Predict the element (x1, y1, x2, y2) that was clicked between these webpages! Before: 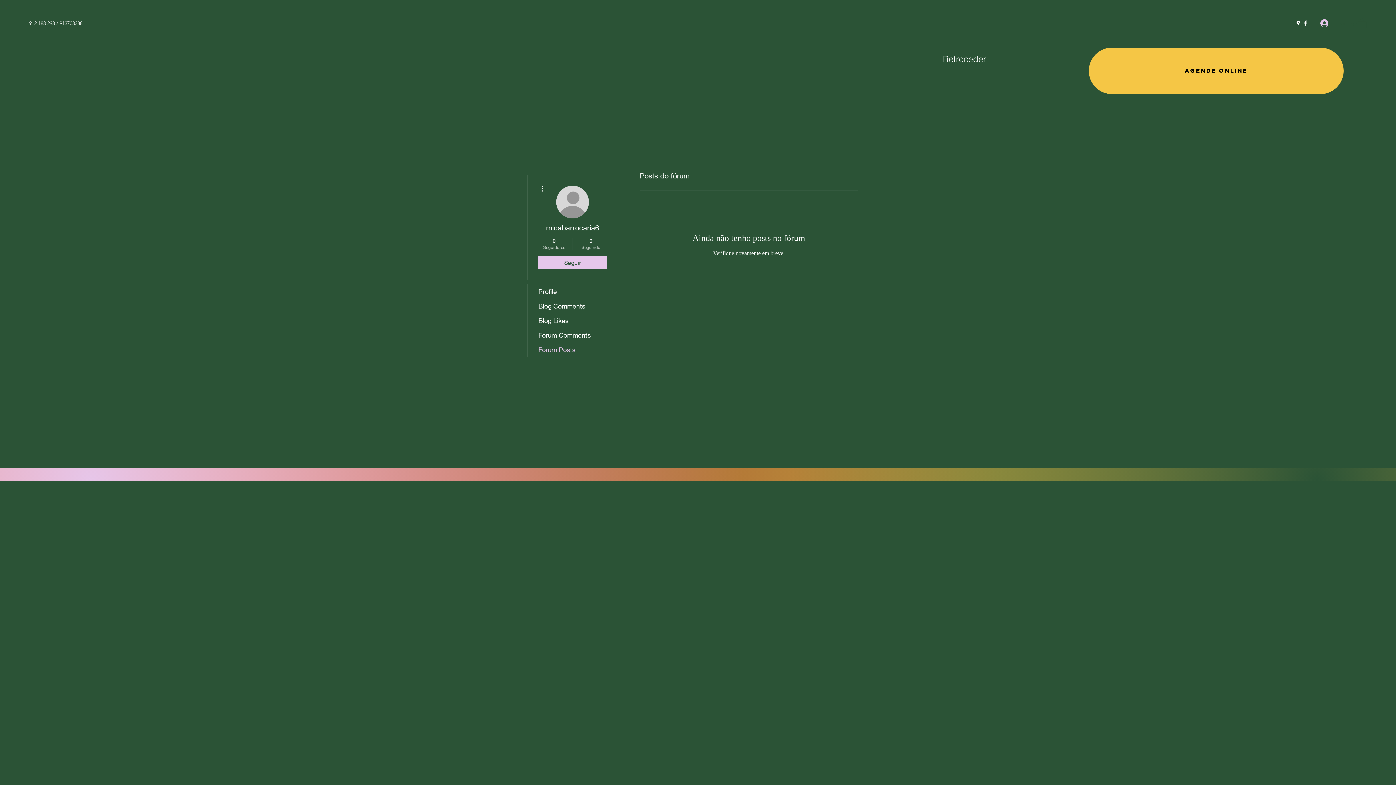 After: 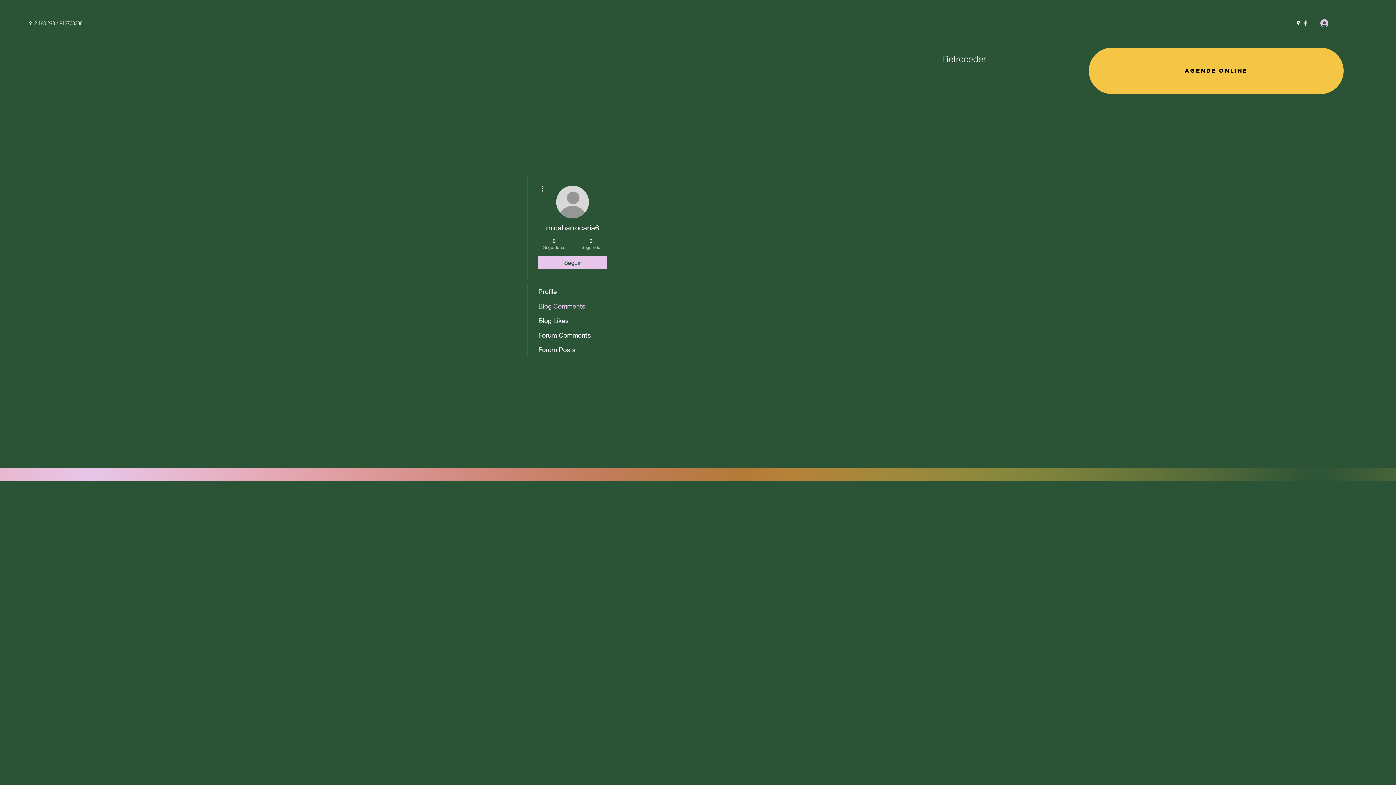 Action: bbox: (527, 298, 617, 313) label: Blog Comments